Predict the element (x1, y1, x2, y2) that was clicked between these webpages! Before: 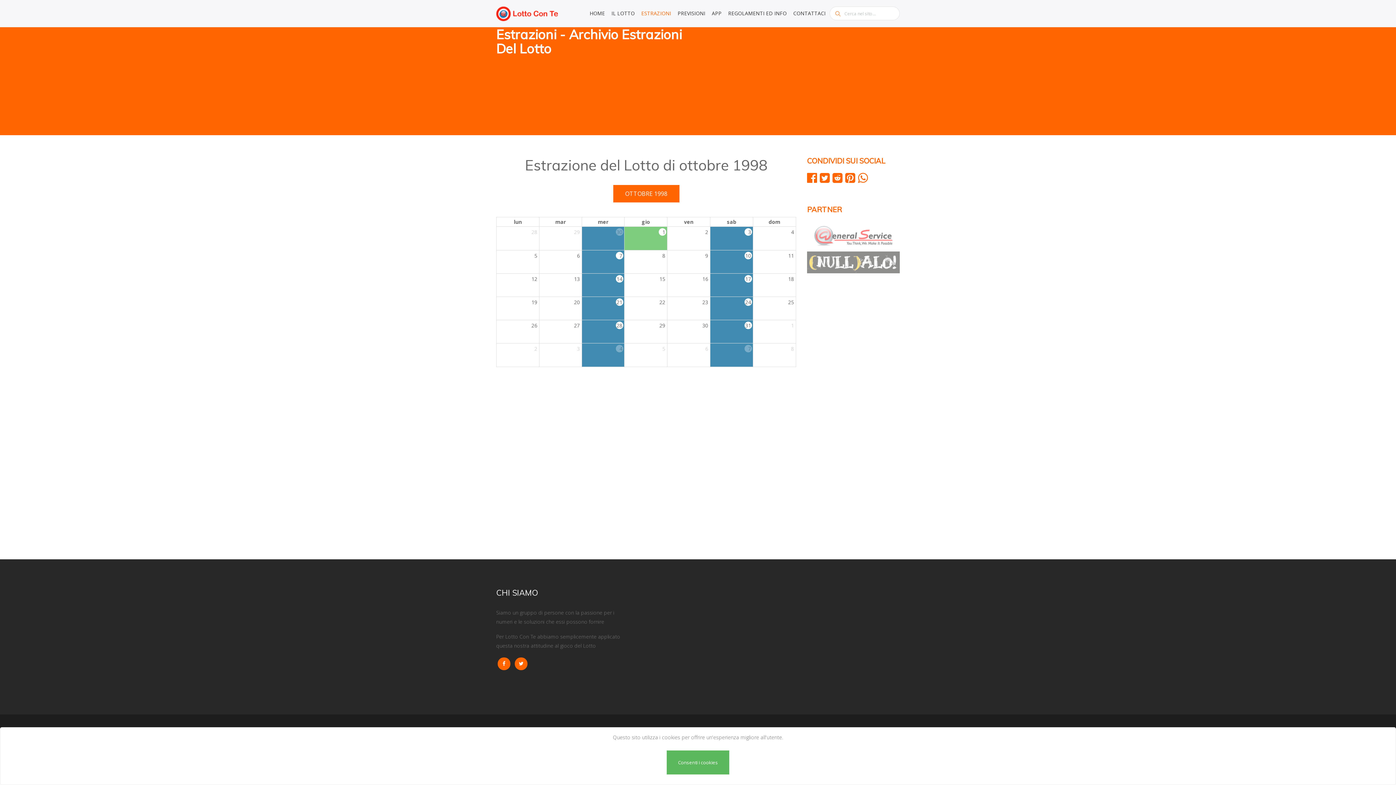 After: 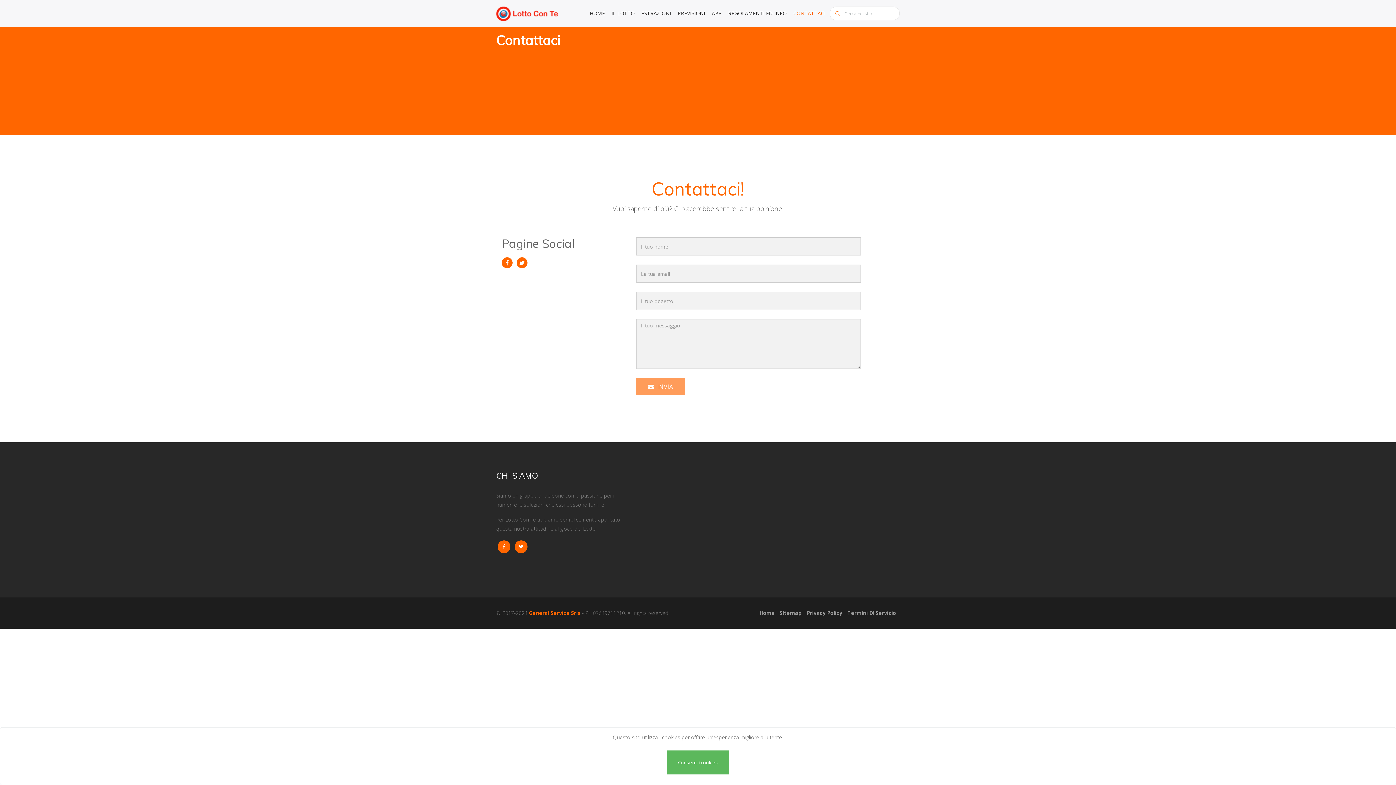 Action: label: CONTATTACI bbox: (790, 0, 828, 26)